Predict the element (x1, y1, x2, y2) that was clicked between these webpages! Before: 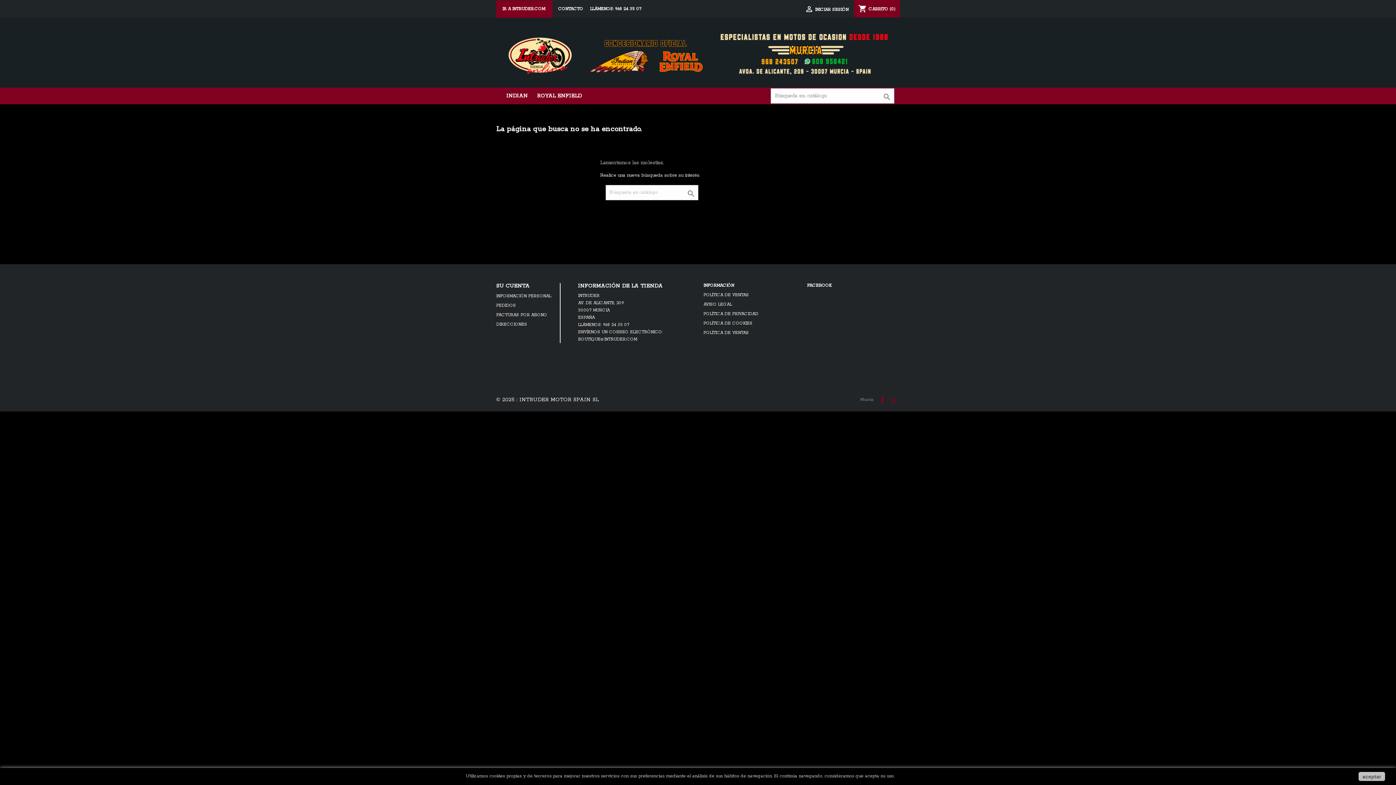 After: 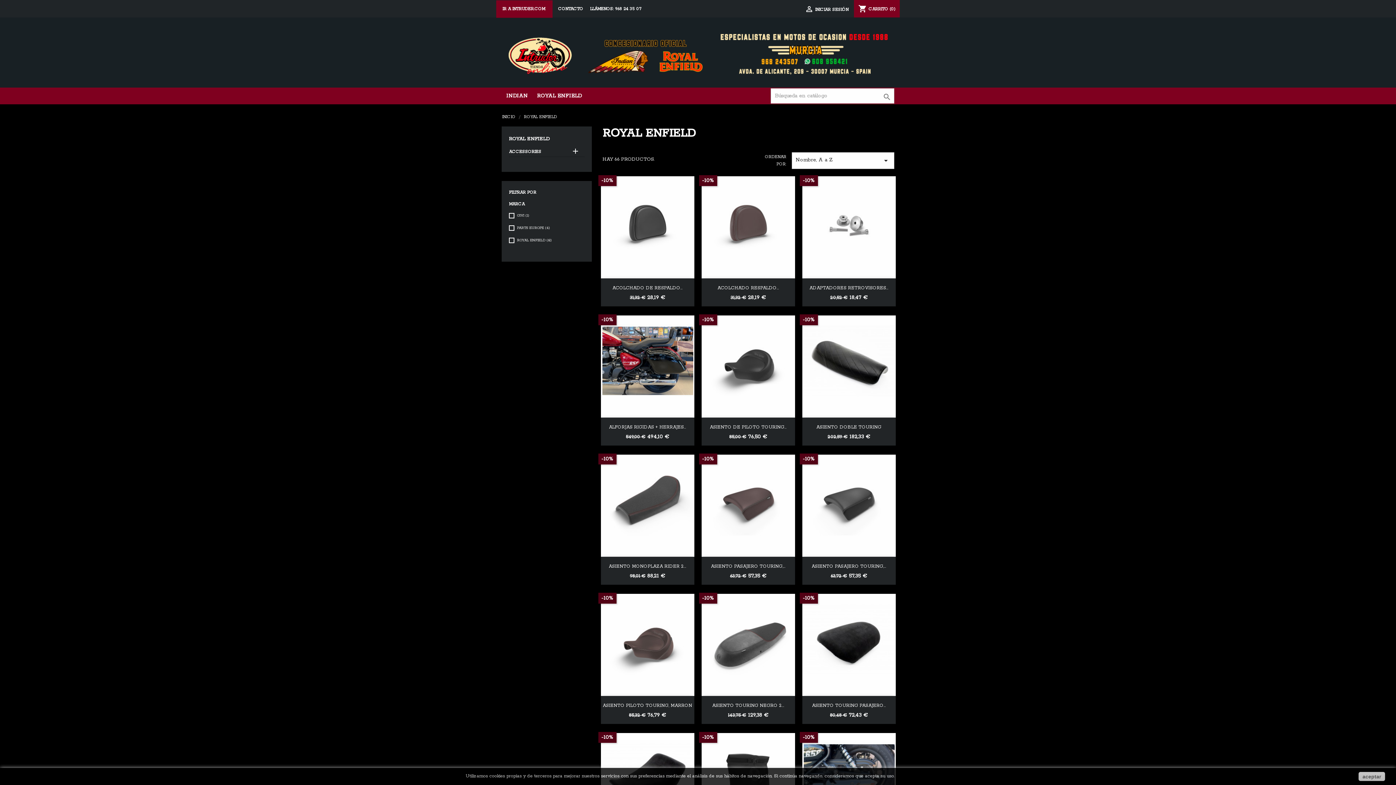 Action: bbox: (532, 87, 586, 104) label: ROYAL ENFIELD